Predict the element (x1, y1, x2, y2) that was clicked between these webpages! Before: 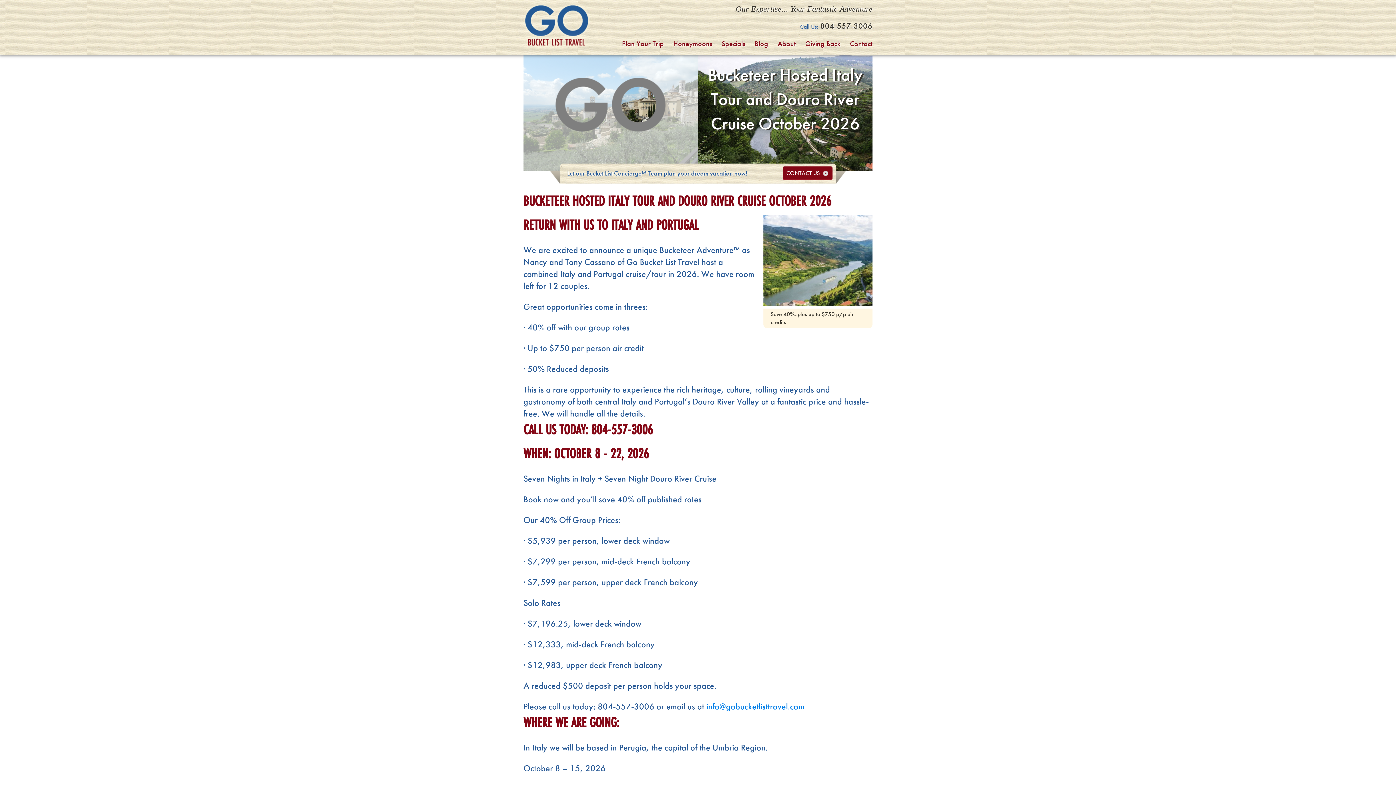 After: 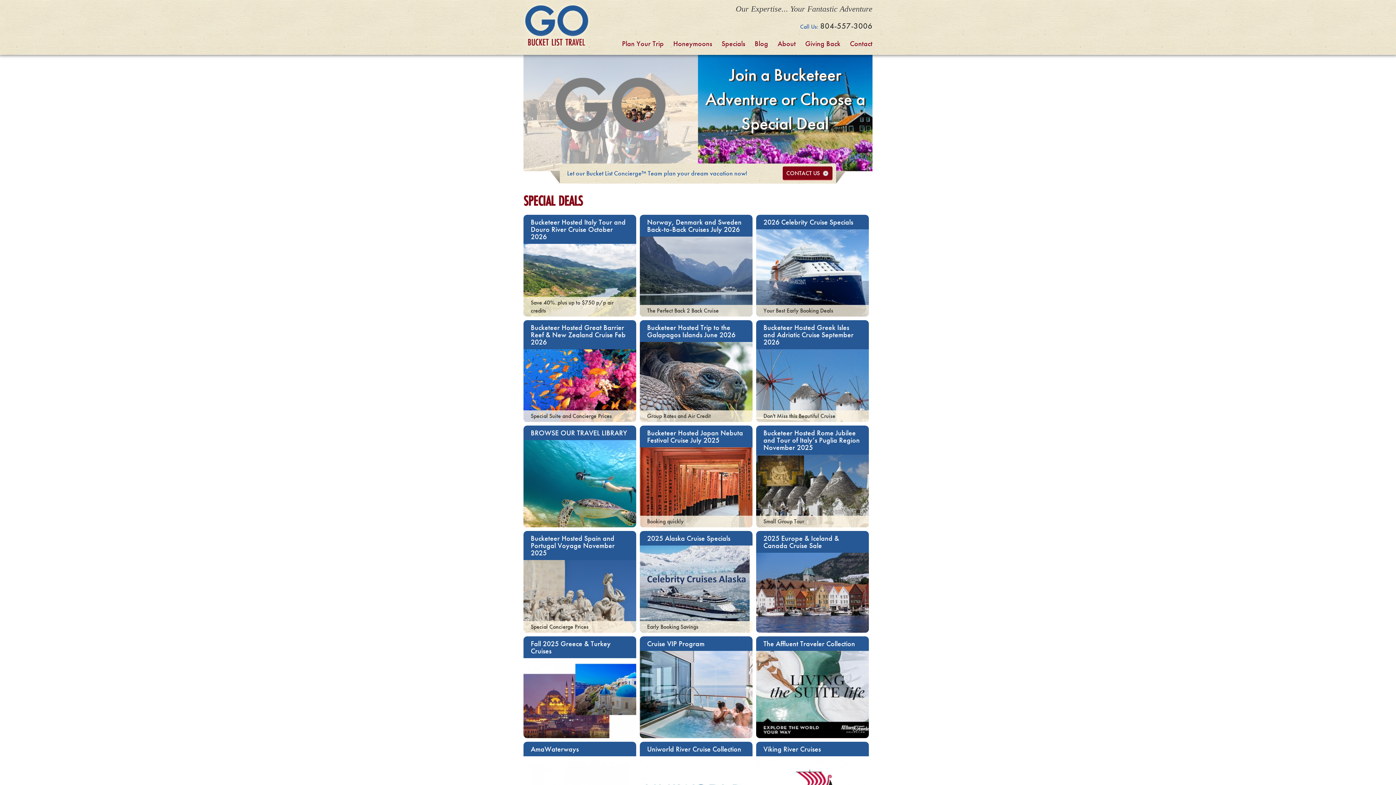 Action: bbox: (721, 38, 745, 52) label: Specials